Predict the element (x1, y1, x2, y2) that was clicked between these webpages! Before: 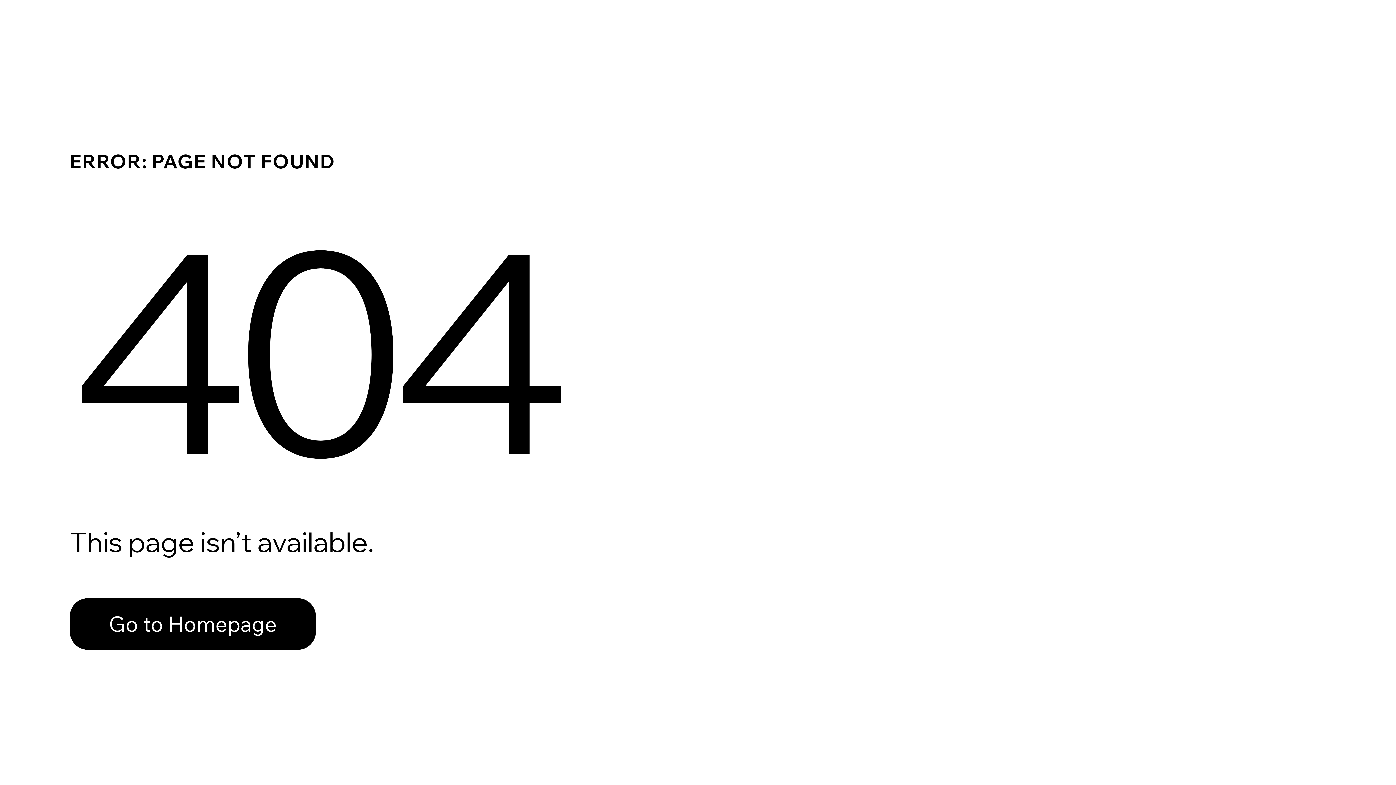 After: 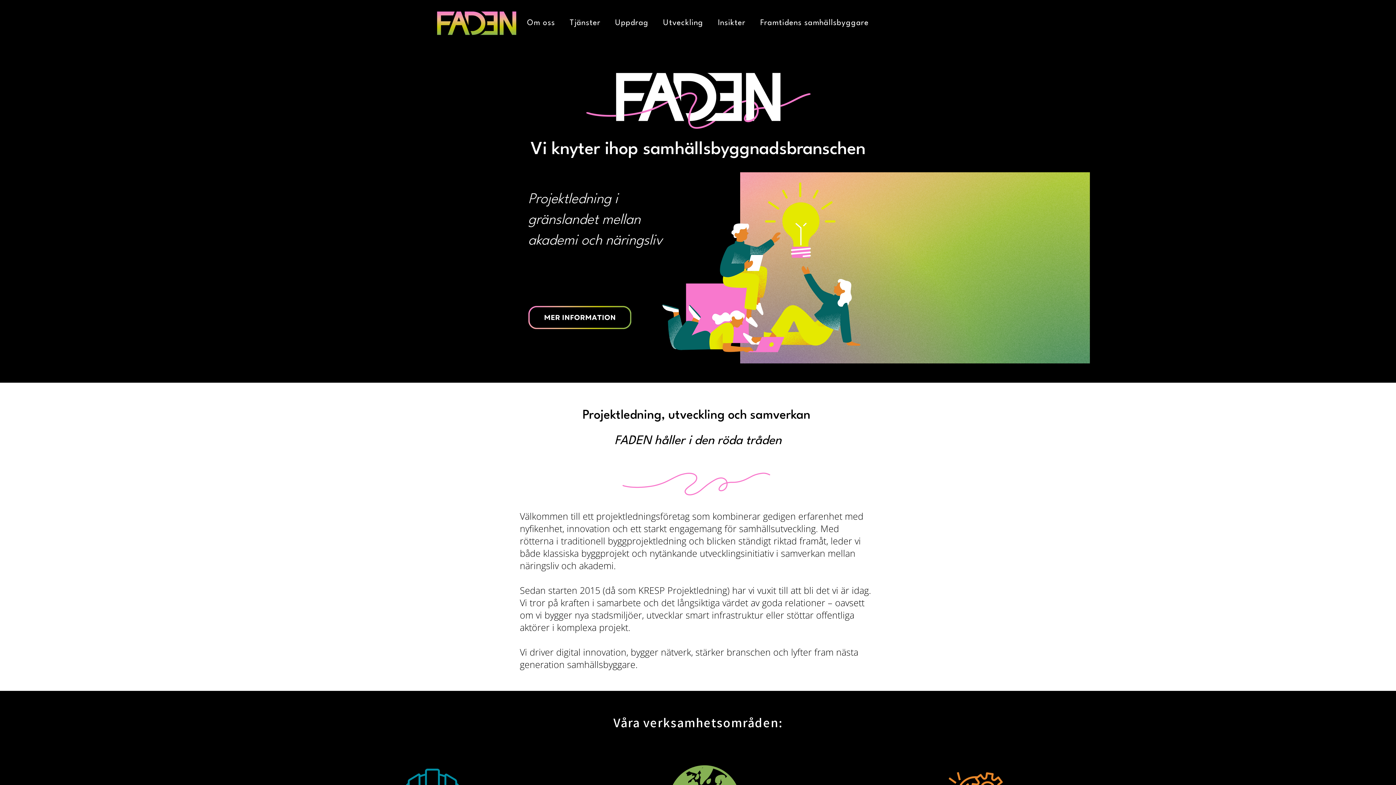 Action: label: Go to Homepage bbox: (69, 582, 768, 659)